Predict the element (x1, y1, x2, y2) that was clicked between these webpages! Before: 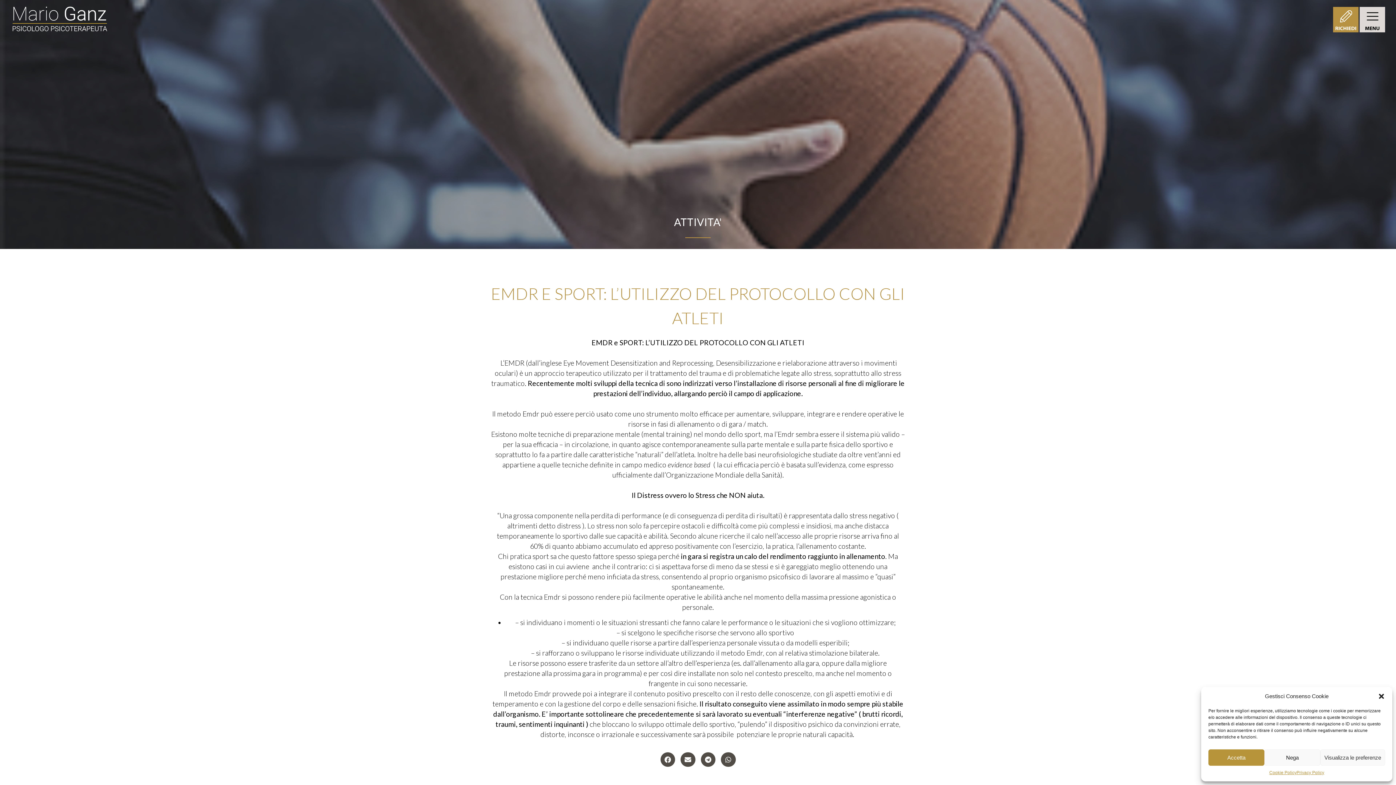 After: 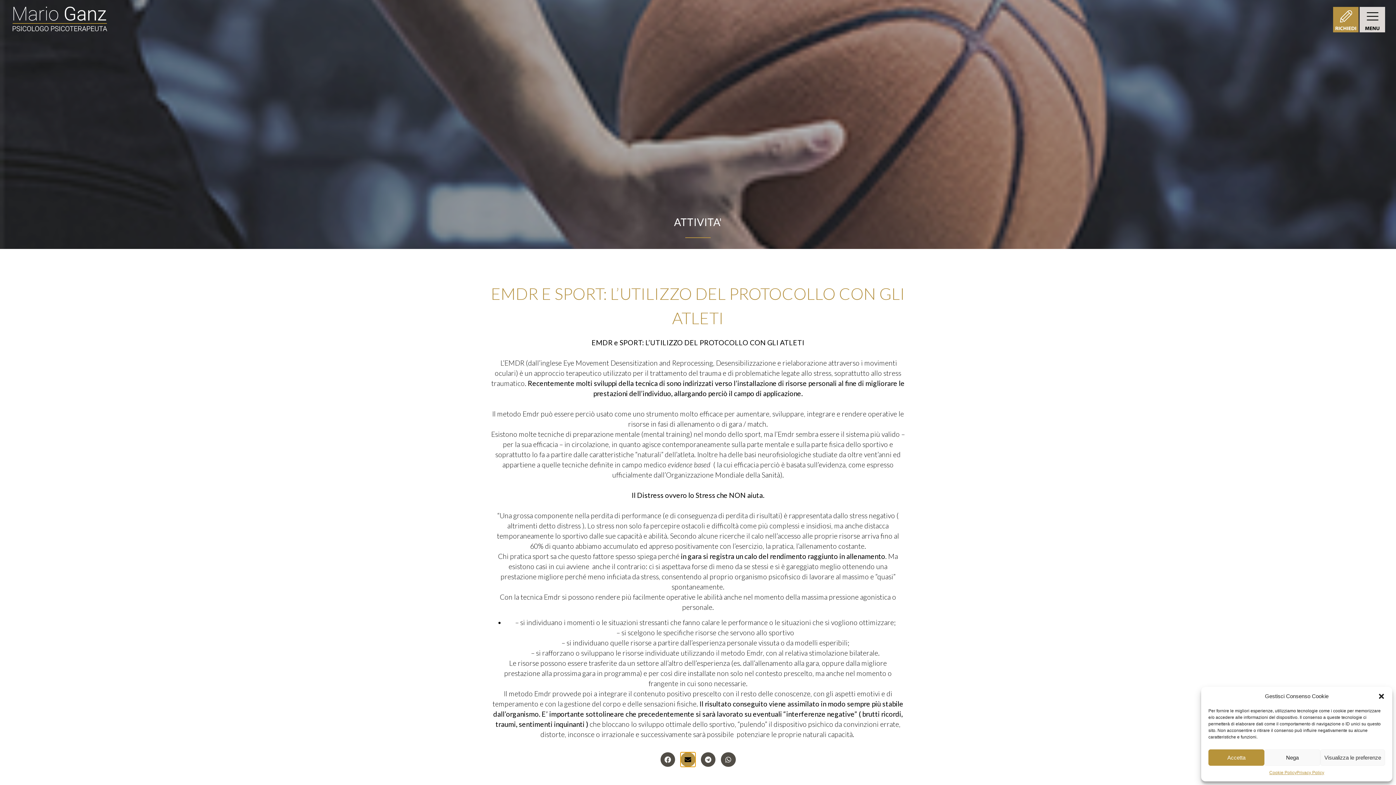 Action: label: Condividi su email bbox: (680, 752, 695, 767)